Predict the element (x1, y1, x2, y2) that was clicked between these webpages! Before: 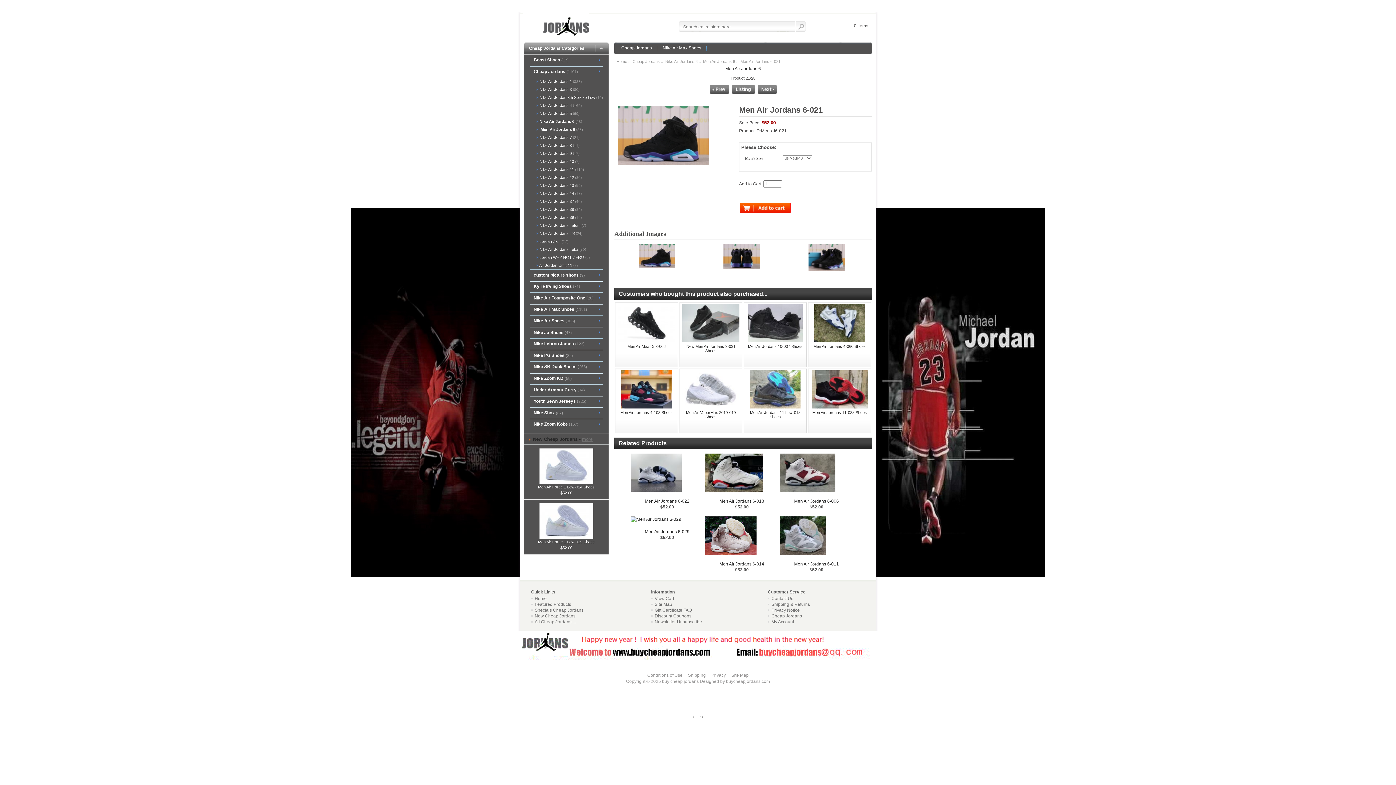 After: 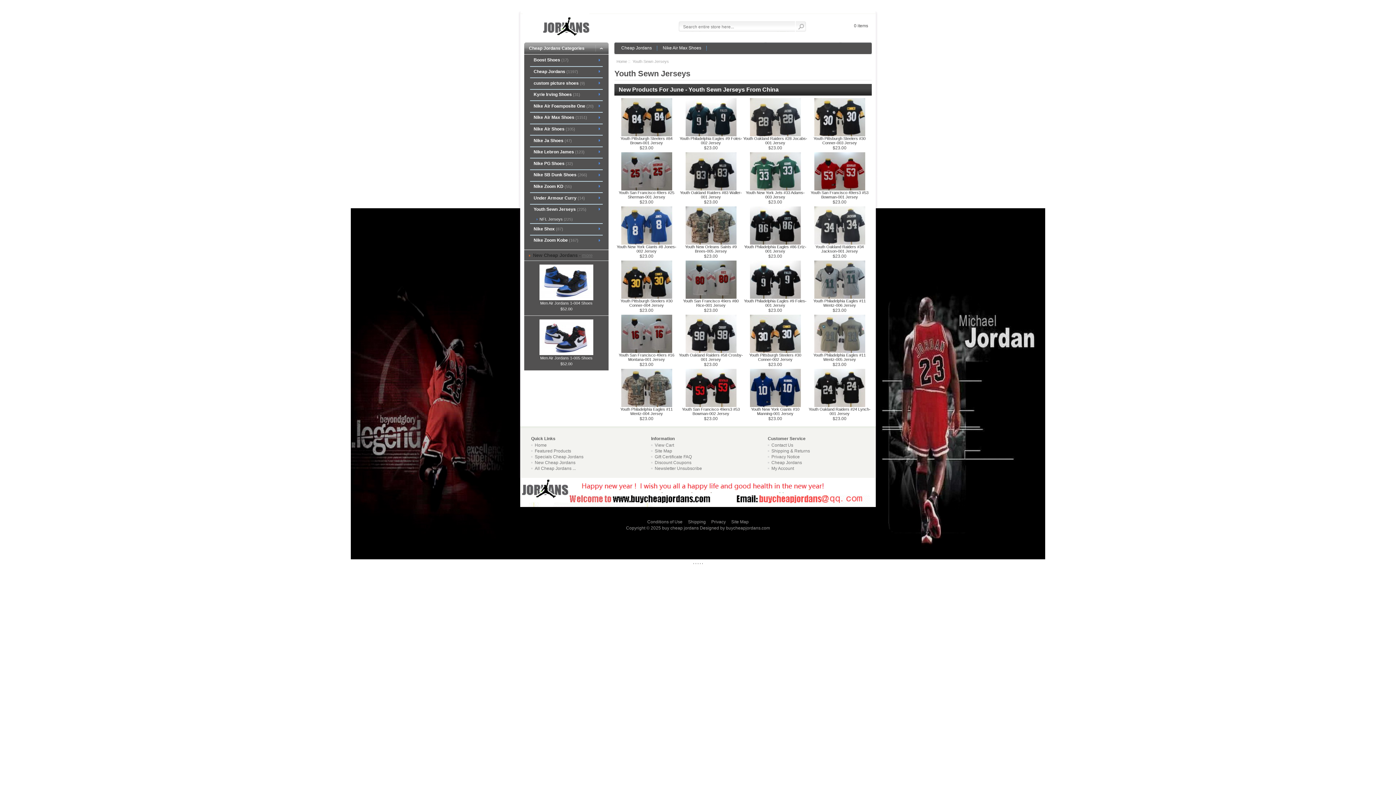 Action: bbox: (530, 395, 602, 407) label: Youth Sewn Jerseys (225)